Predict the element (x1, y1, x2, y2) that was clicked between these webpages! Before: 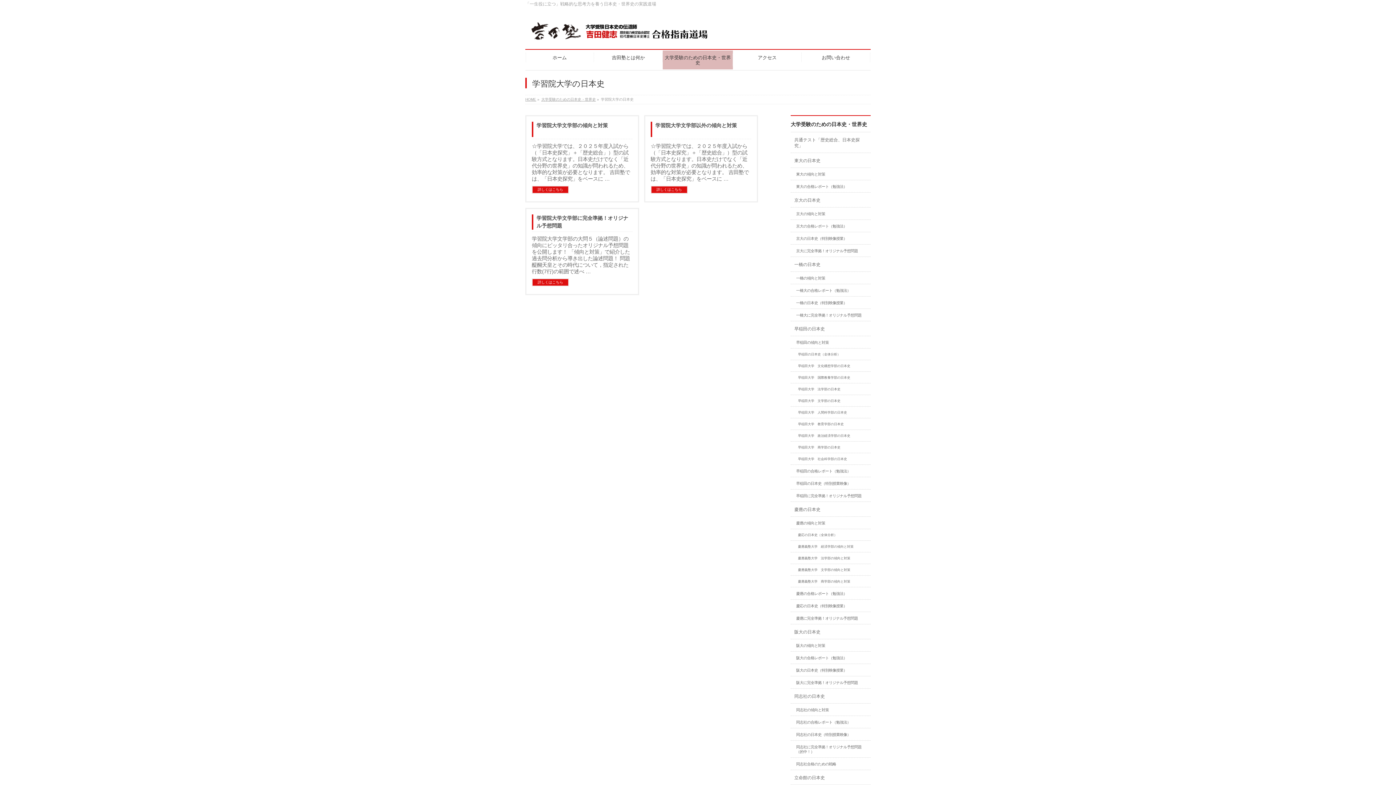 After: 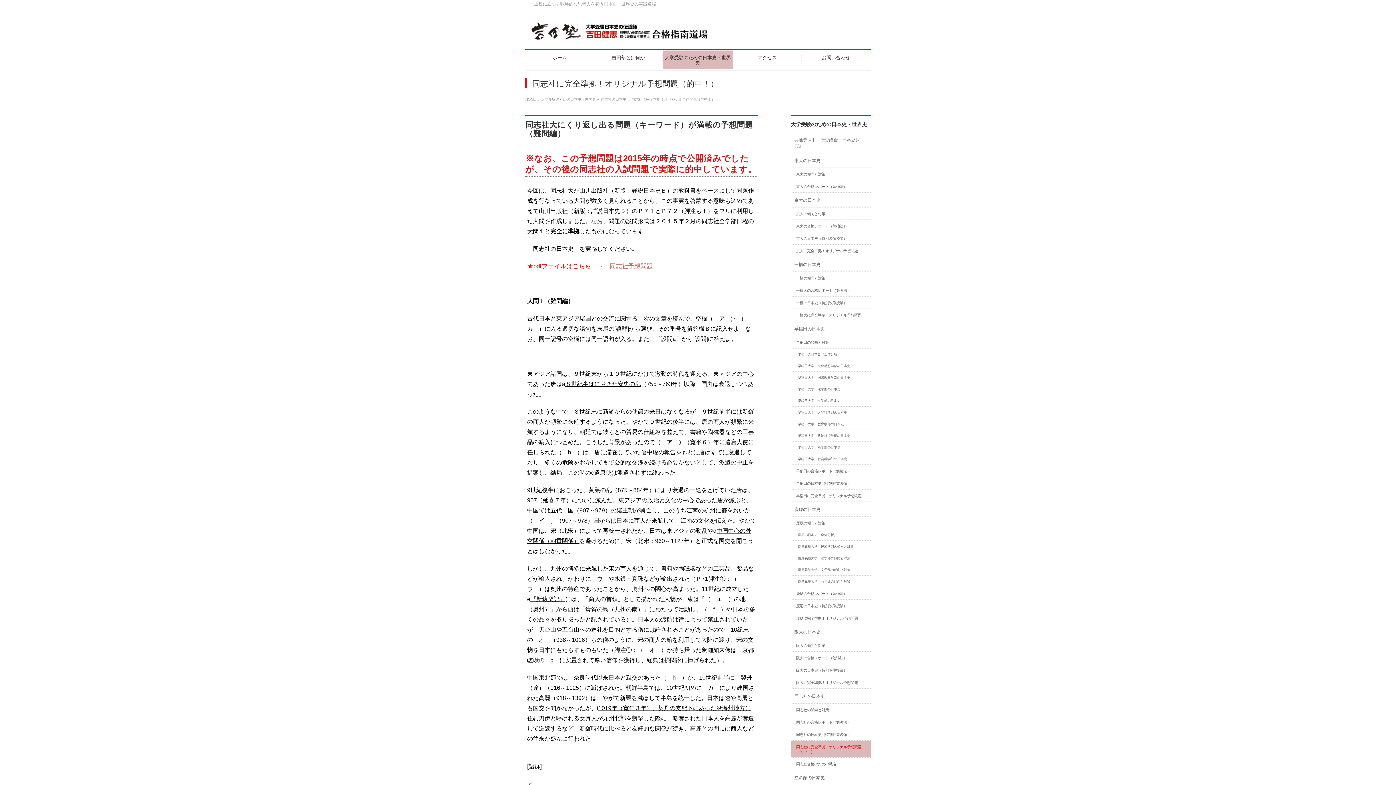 Action: bbox: (790, 741, 870, 757) label: 同志社に完全準拠！オリジナル予想問題（的中！）